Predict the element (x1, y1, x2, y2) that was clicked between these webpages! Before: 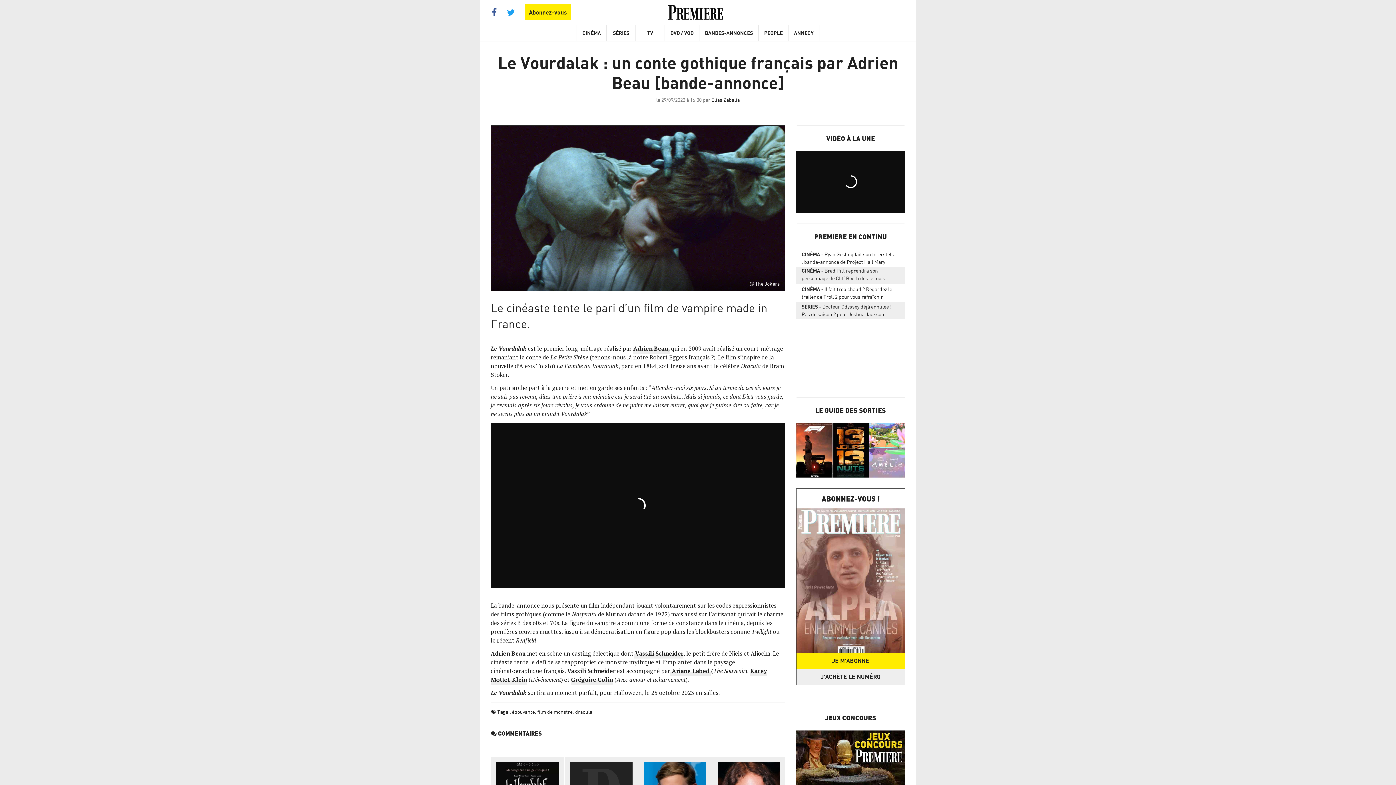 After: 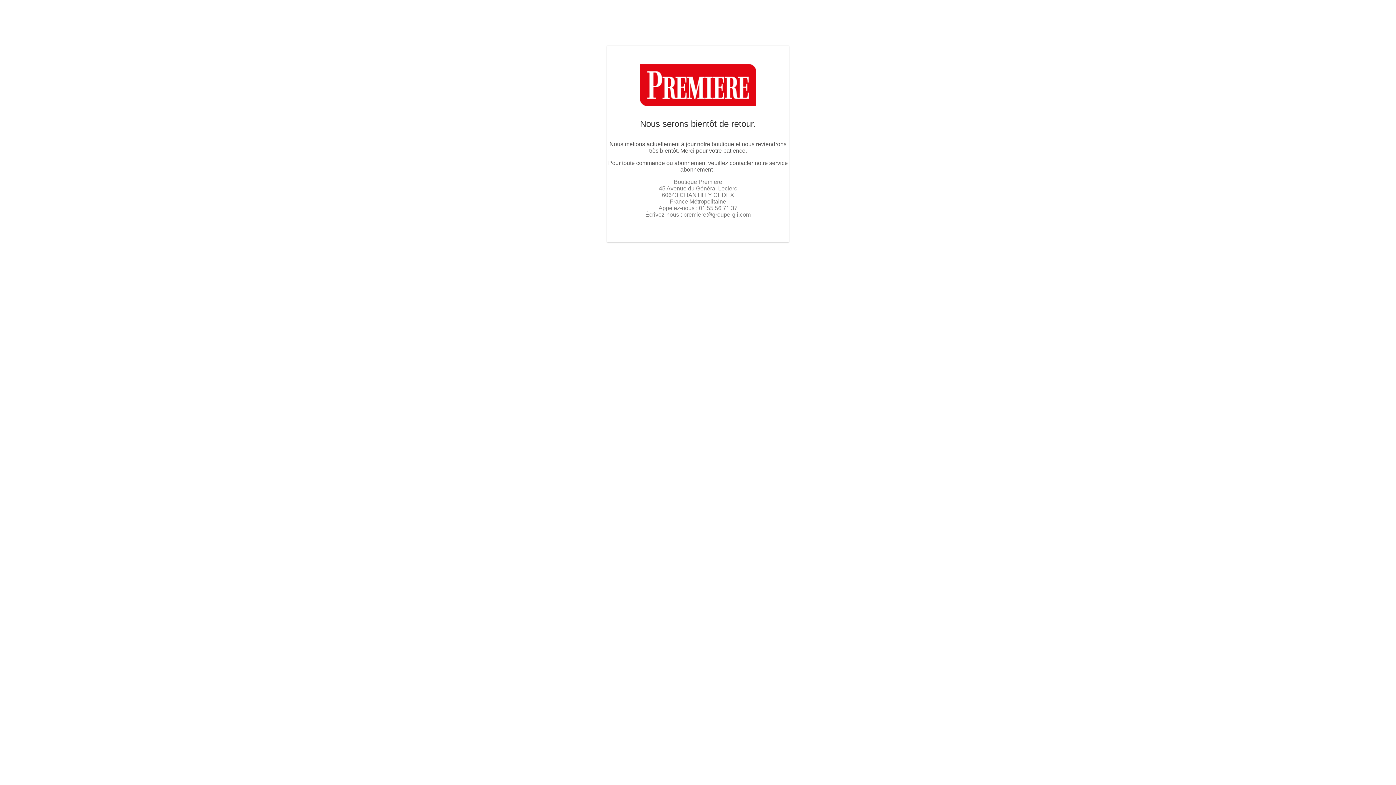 Action: bbox: (796, 669, 905, 685) label: J'ACHÈTE LE NUMÉRO